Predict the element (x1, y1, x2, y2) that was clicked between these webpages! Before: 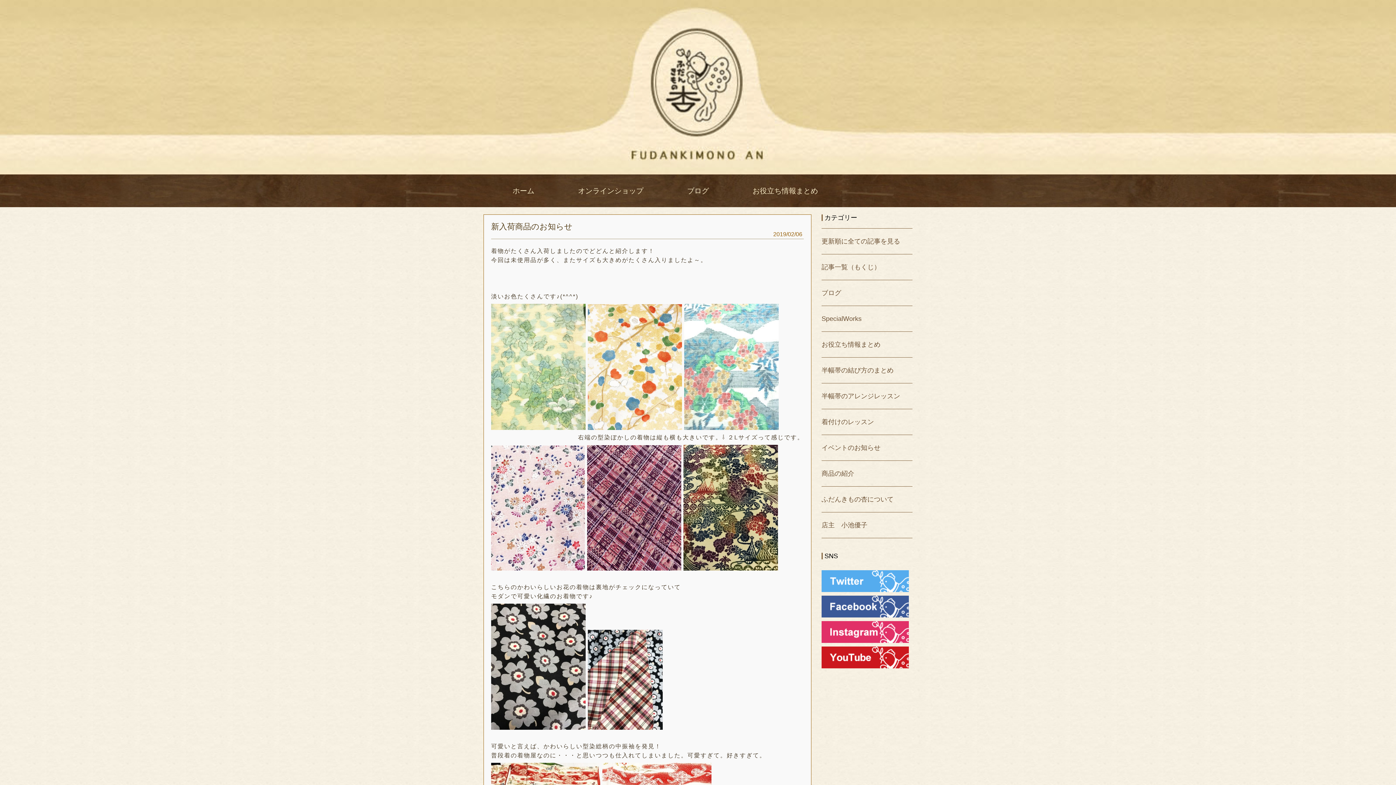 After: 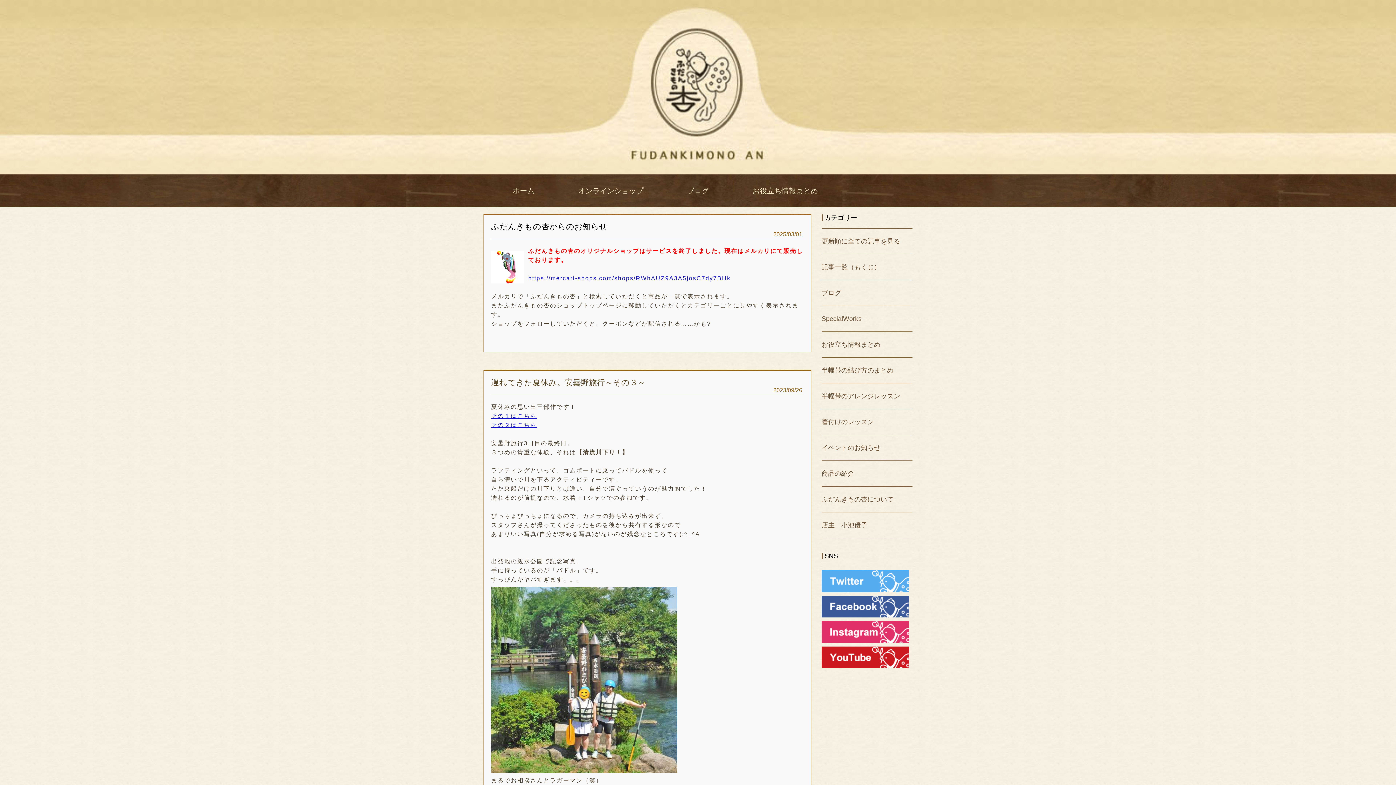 Action: label: 更新順に全ての記事を見る bbox: (821, 237, 900, 245)